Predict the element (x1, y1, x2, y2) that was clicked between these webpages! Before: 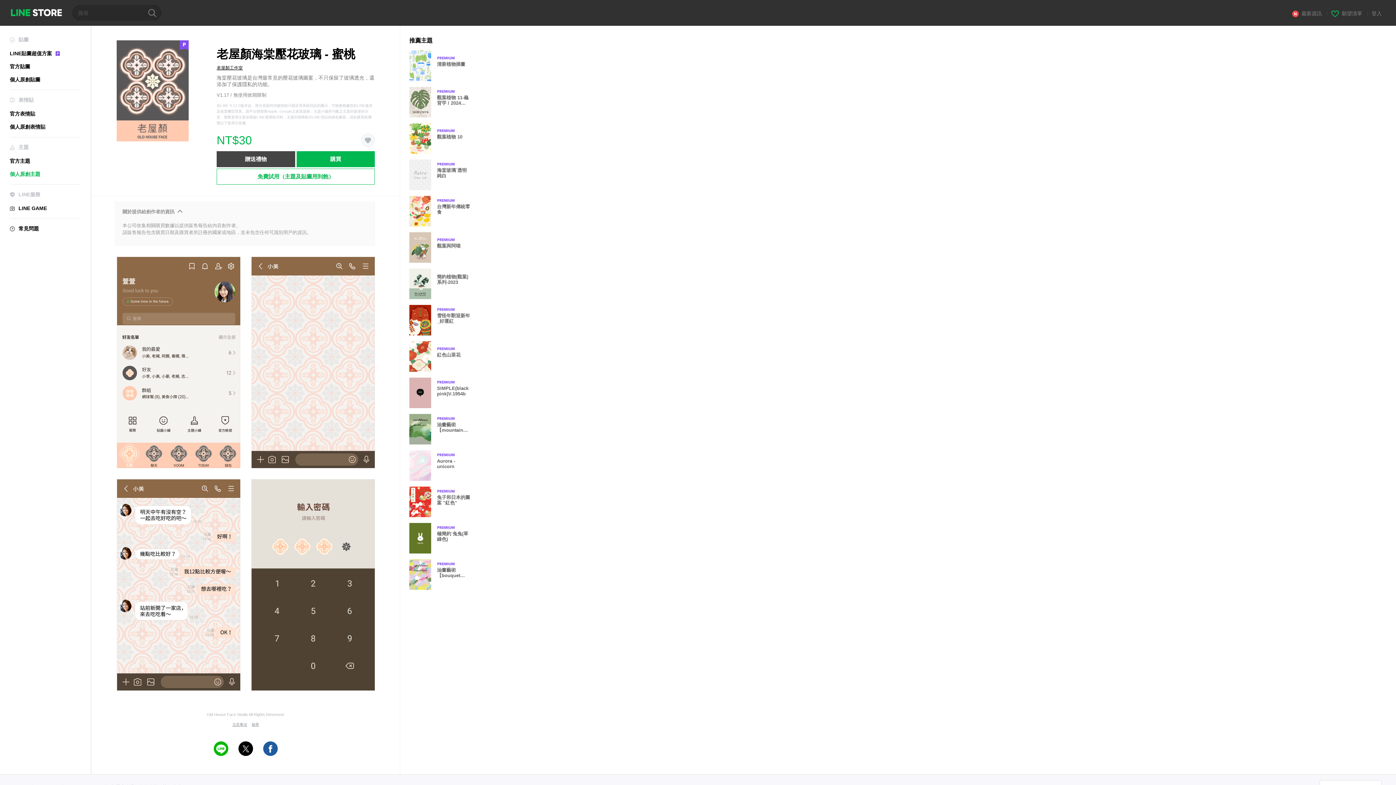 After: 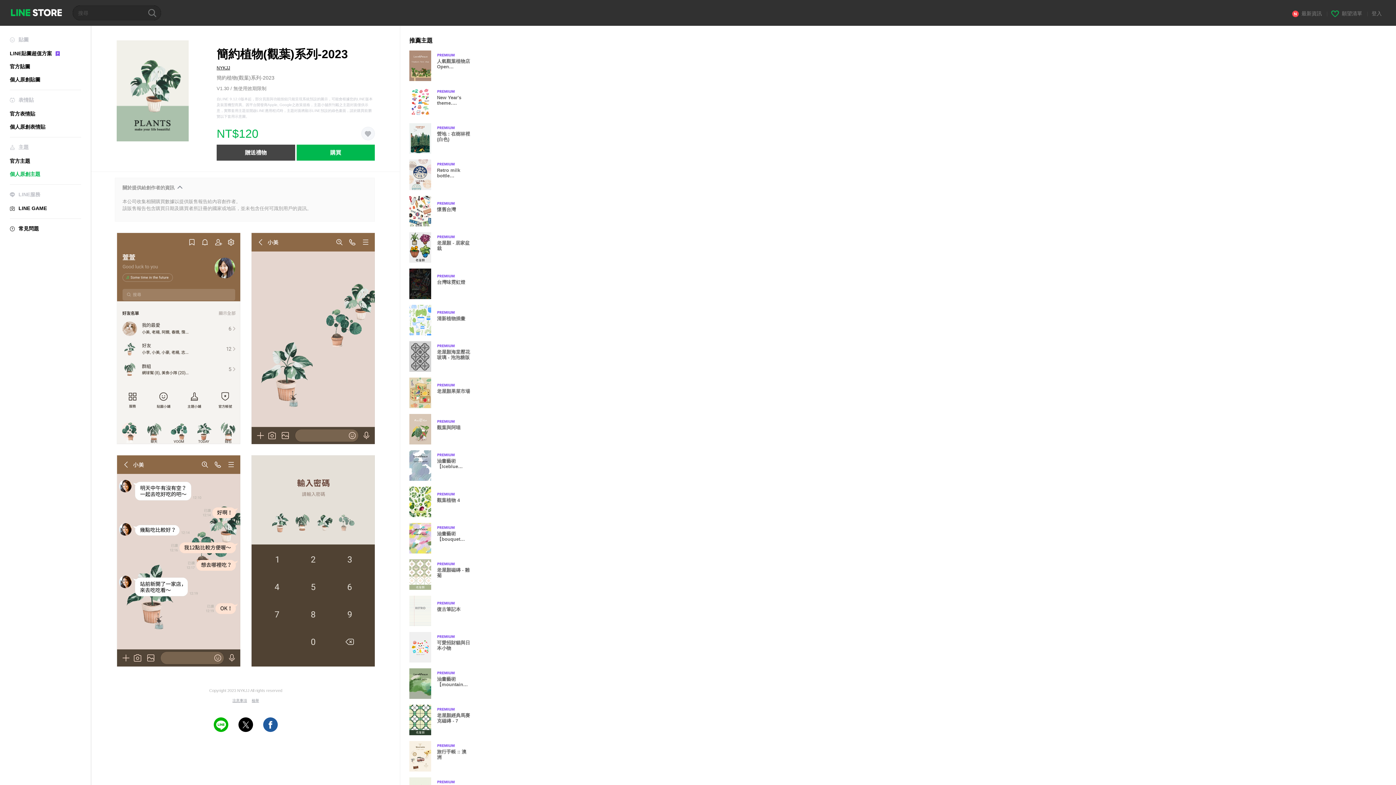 Action: bbox: (409, 268, 477, 299) label: 簡約植物(觀葉)系列-2023